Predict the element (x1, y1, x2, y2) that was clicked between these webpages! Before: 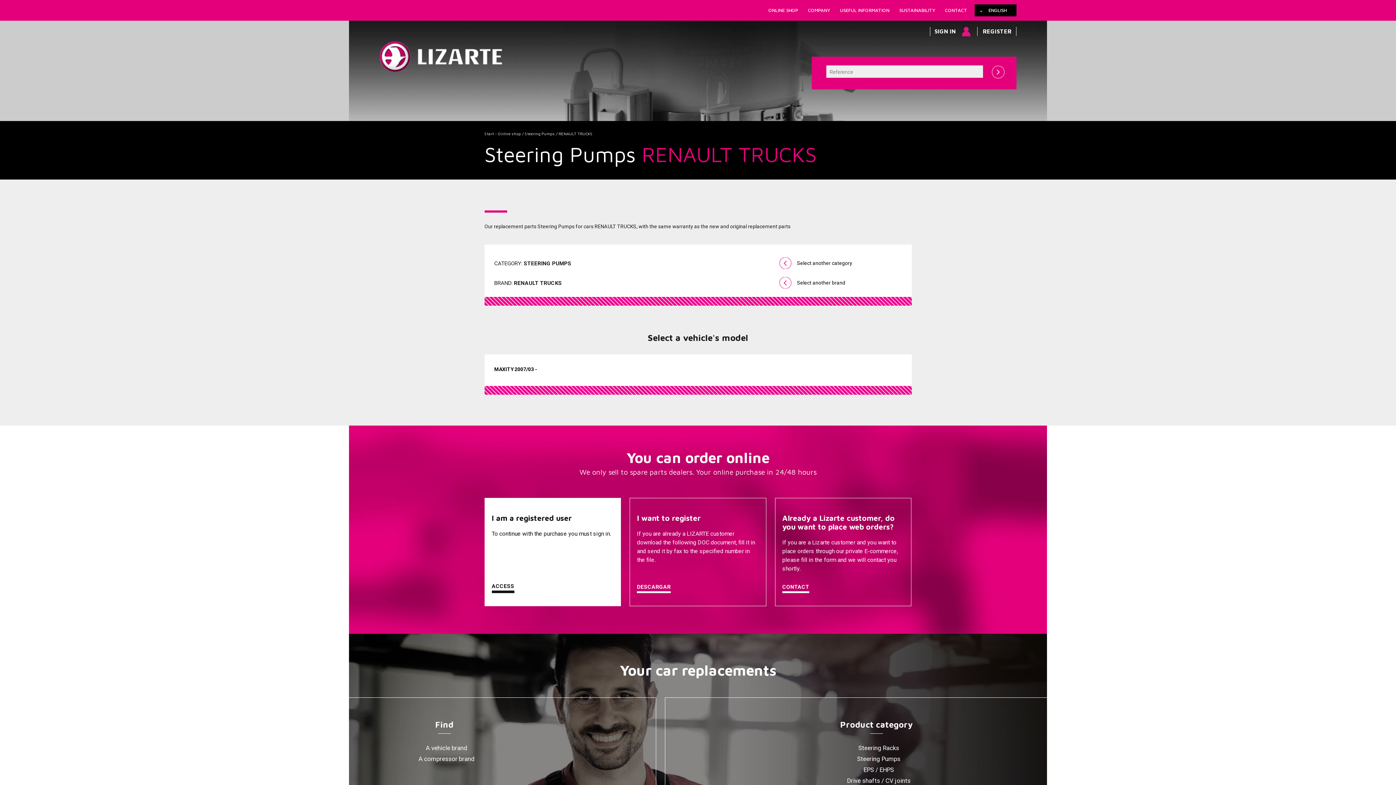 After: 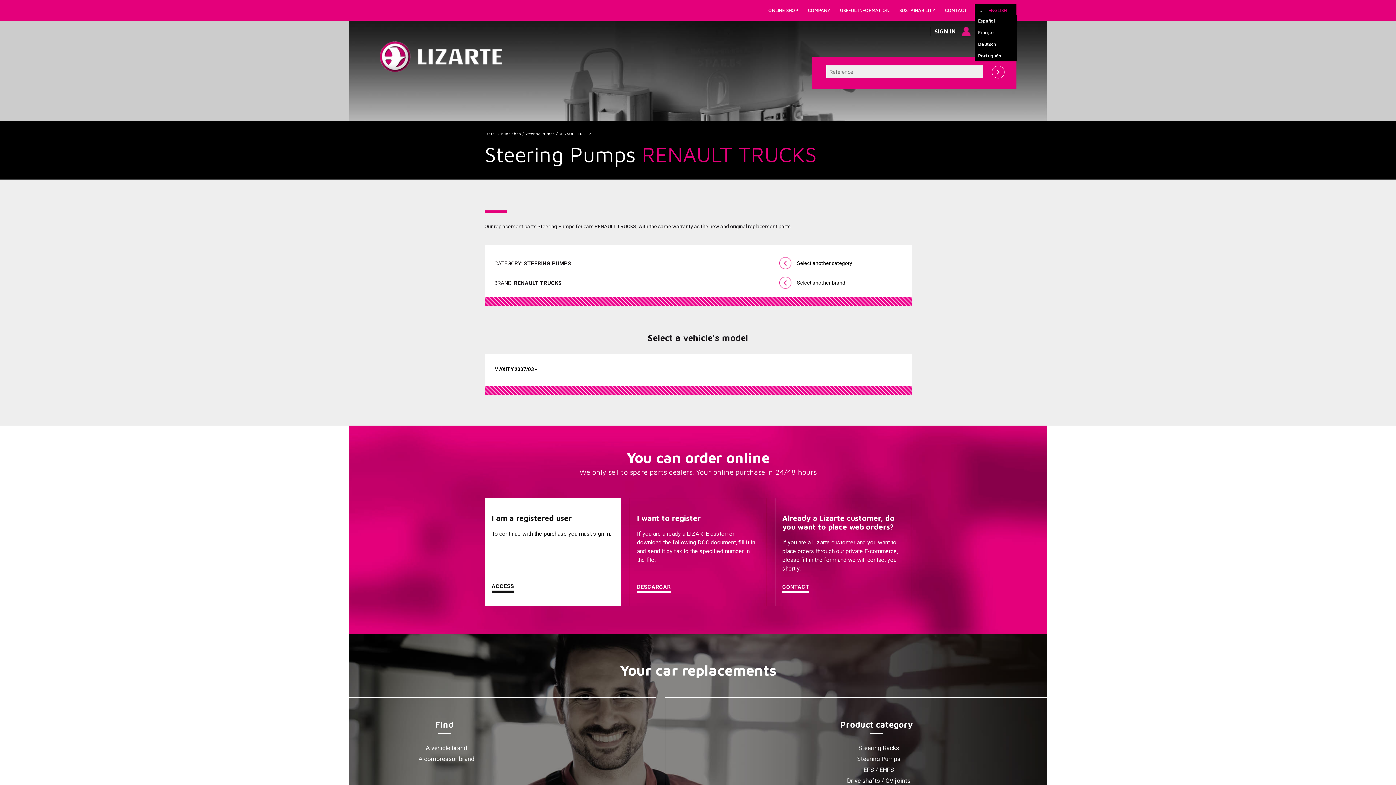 Action: bbox: (979, 4, 1016, 16) label: ENGLISH